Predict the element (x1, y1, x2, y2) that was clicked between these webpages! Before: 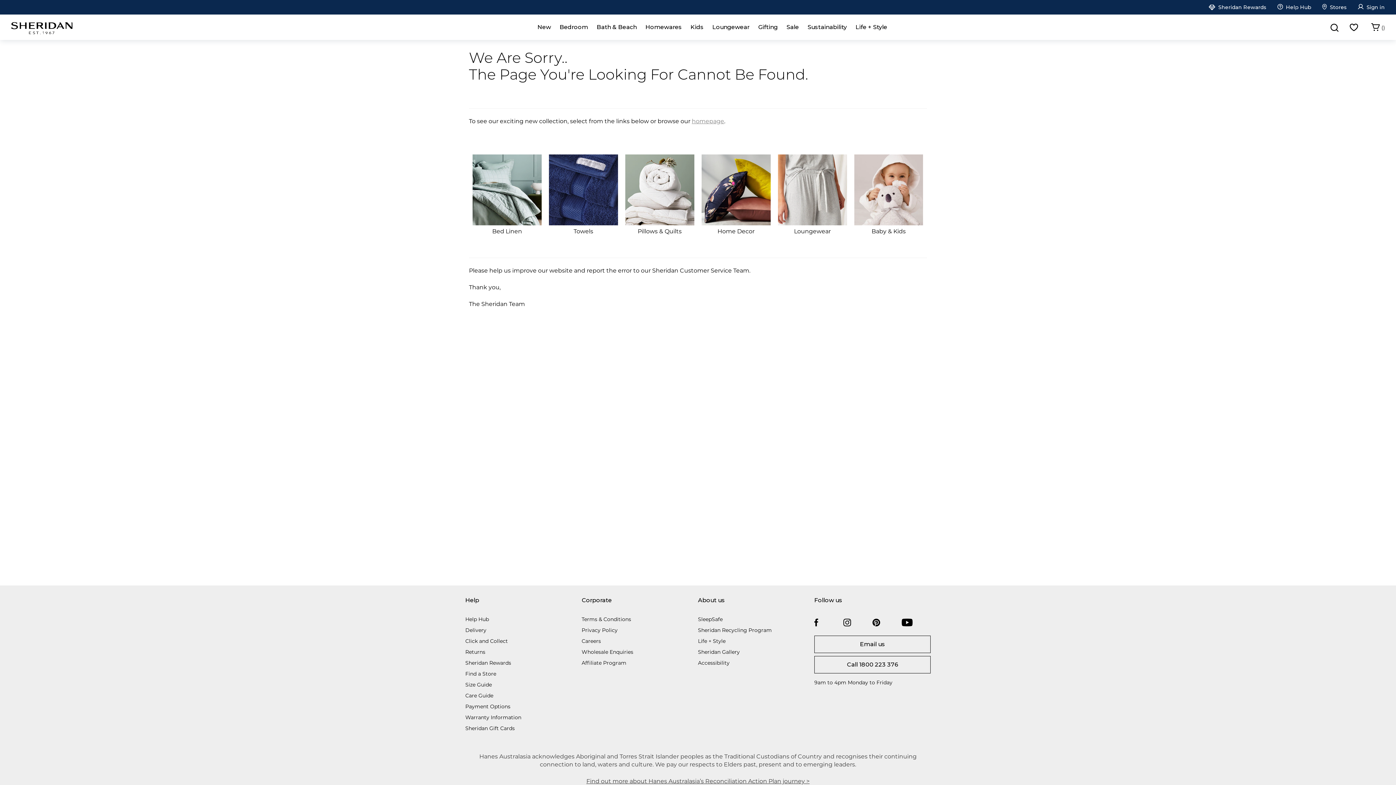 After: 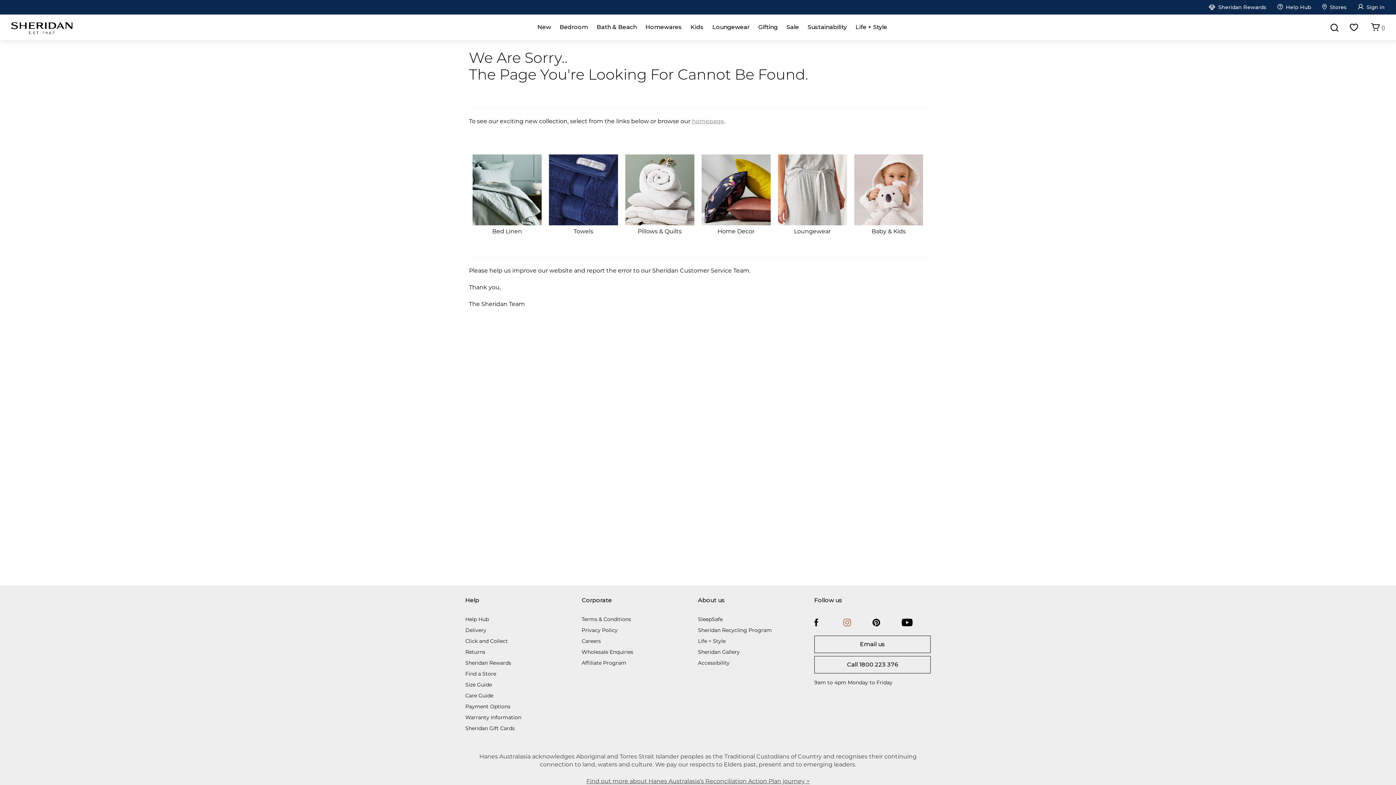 Action: bbox: (843, 615, 851, 630)